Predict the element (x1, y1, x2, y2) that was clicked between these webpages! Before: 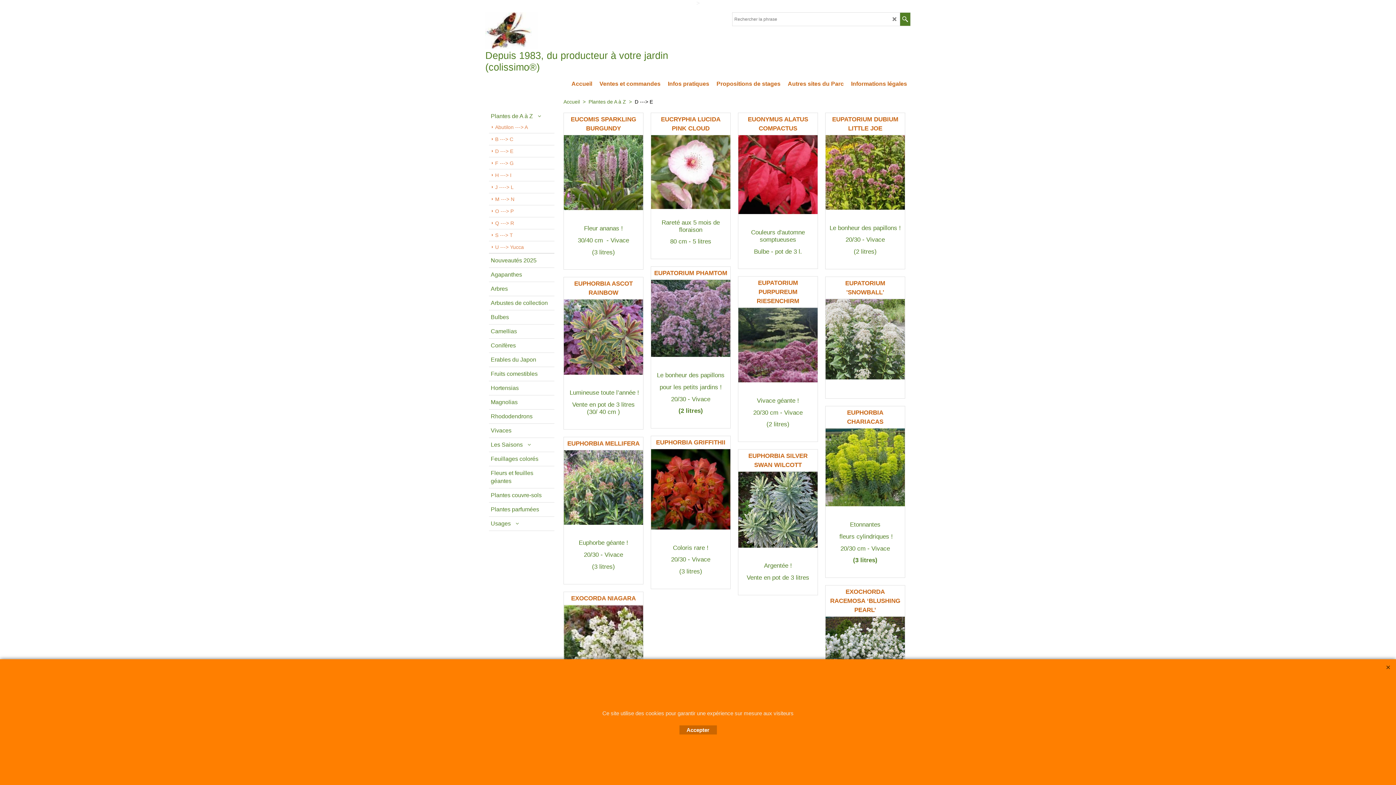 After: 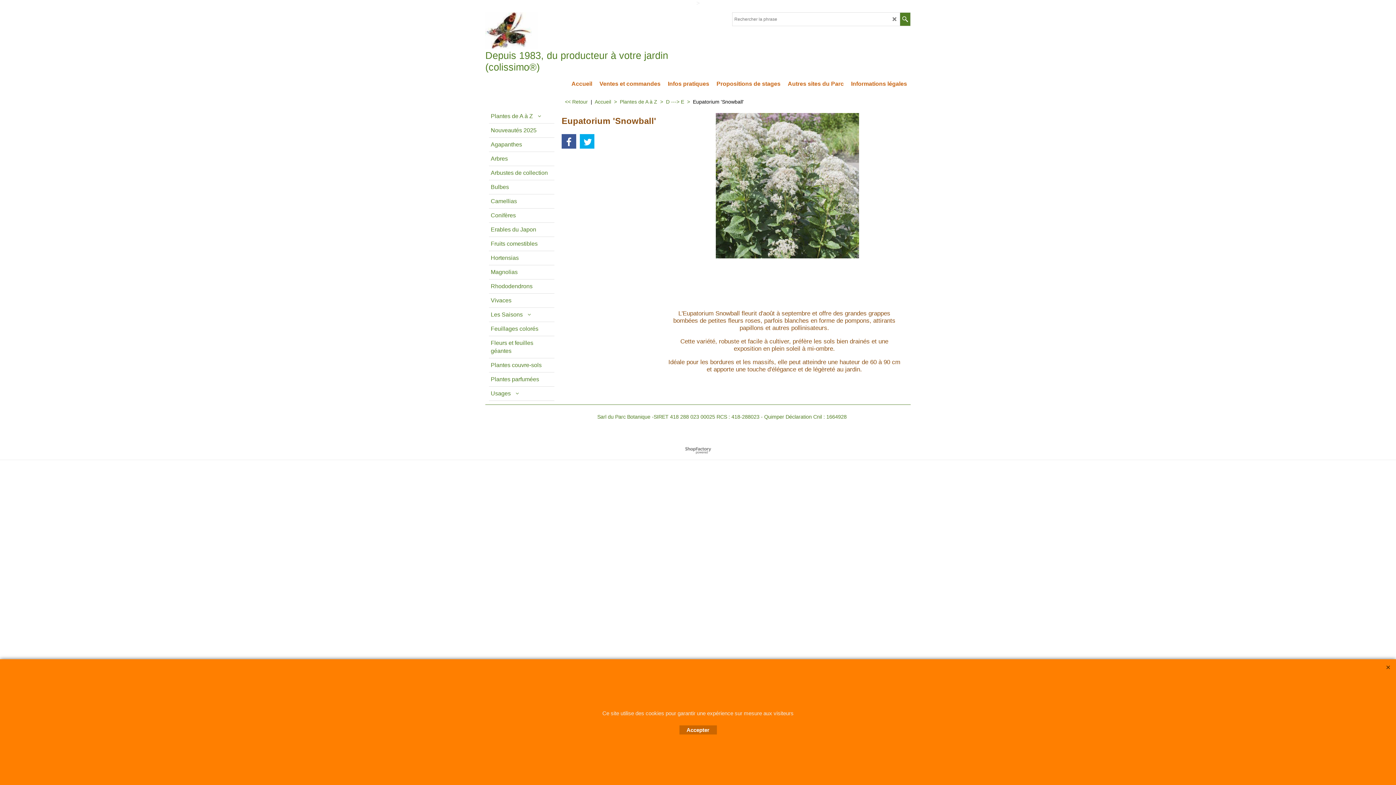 Action: bbox: (825, 277, 905, 299) label: EUPATORIUM 'SNOWBALL'